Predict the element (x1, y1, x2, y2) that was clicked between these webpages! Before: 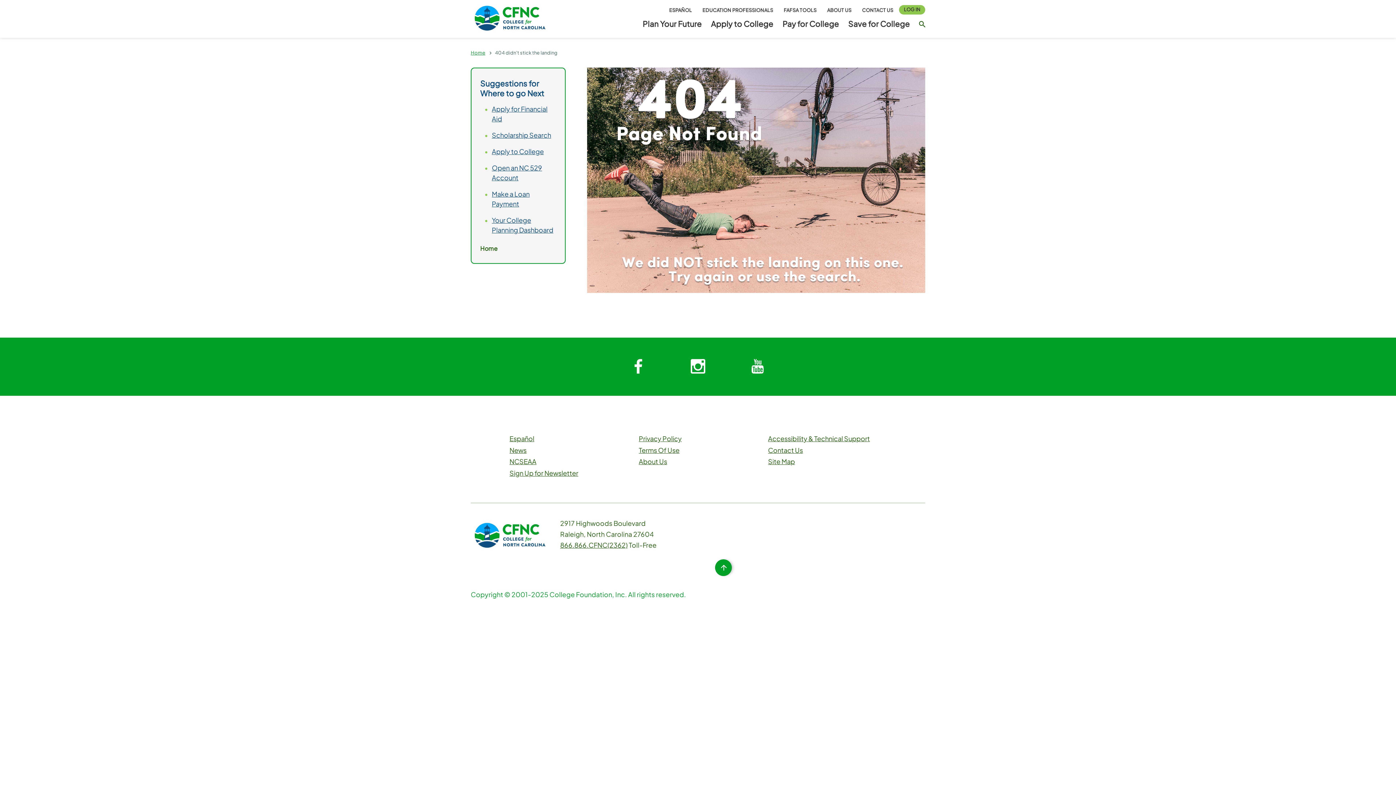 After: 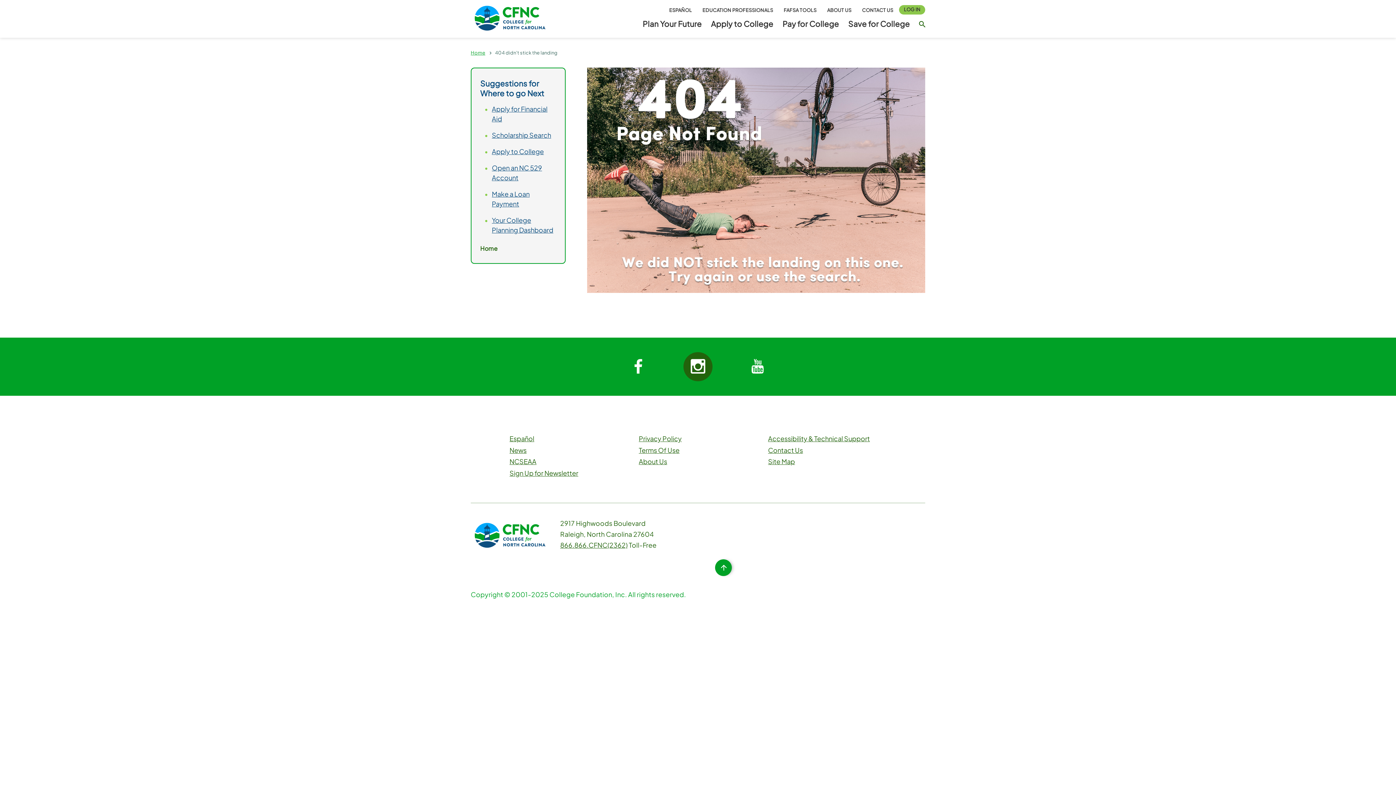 Action: bbox: (683, 352, 712, 381) label: System.Collections.Generic.Dictionary`2[System.String,System.String]